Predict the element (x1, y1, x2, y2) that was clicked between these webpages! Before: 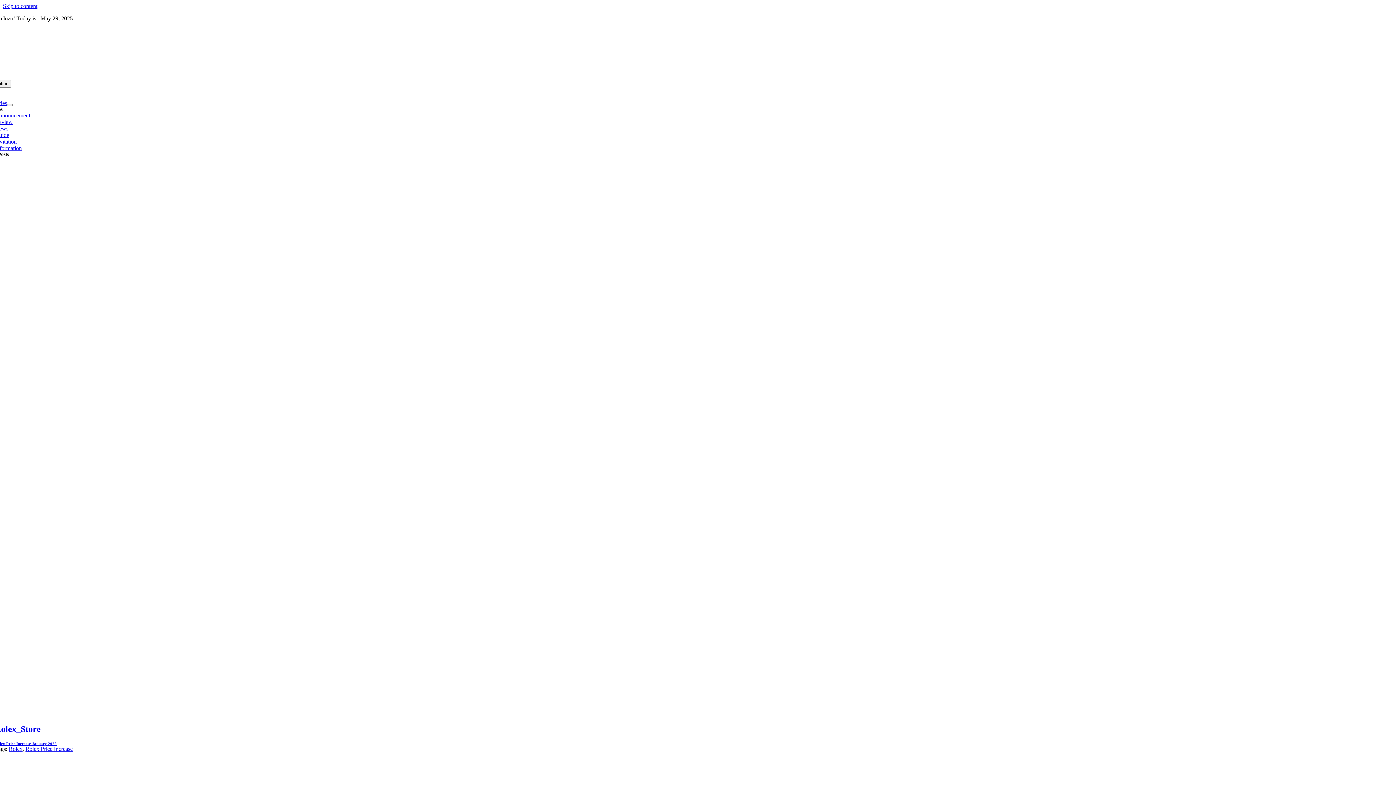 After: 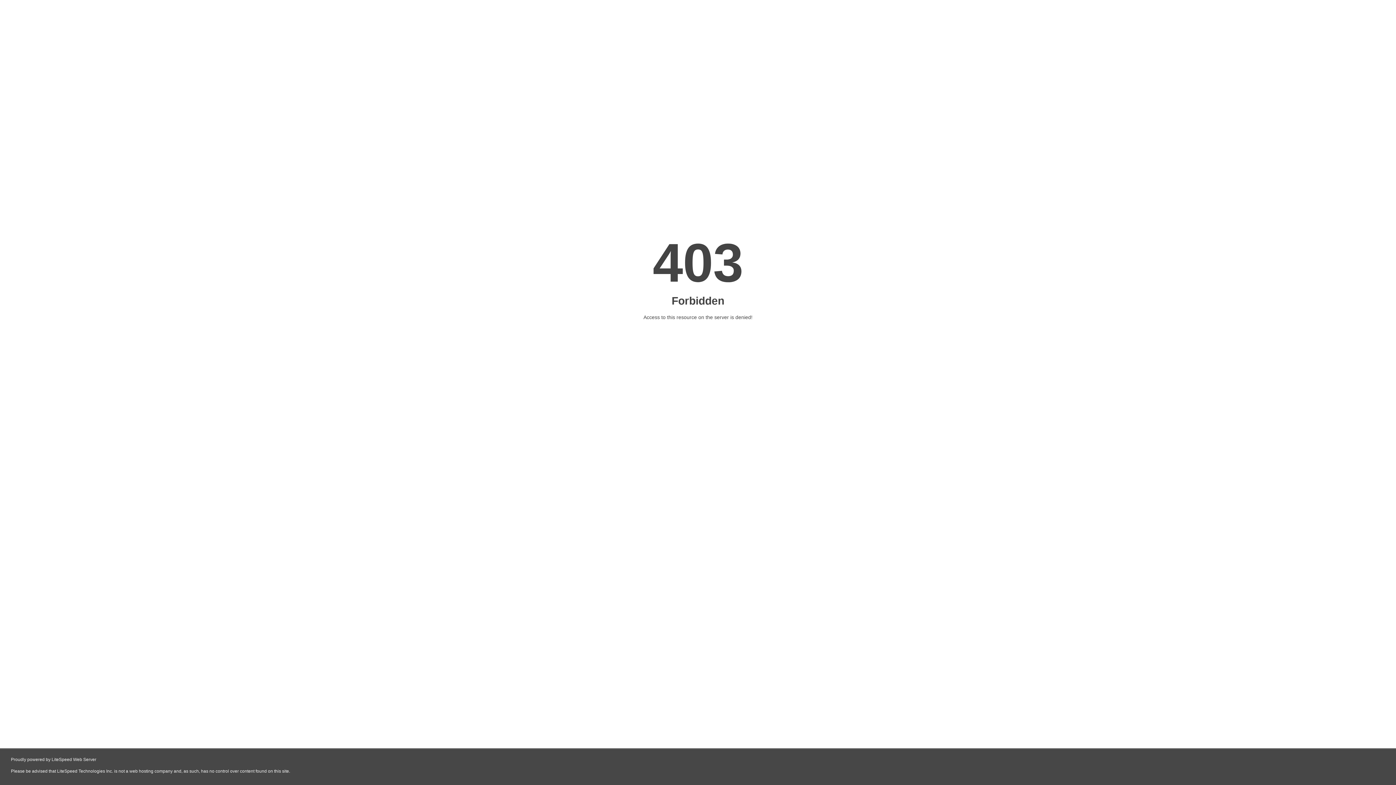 Action: label: Guide bbox: (-5, 132, 9, 138)